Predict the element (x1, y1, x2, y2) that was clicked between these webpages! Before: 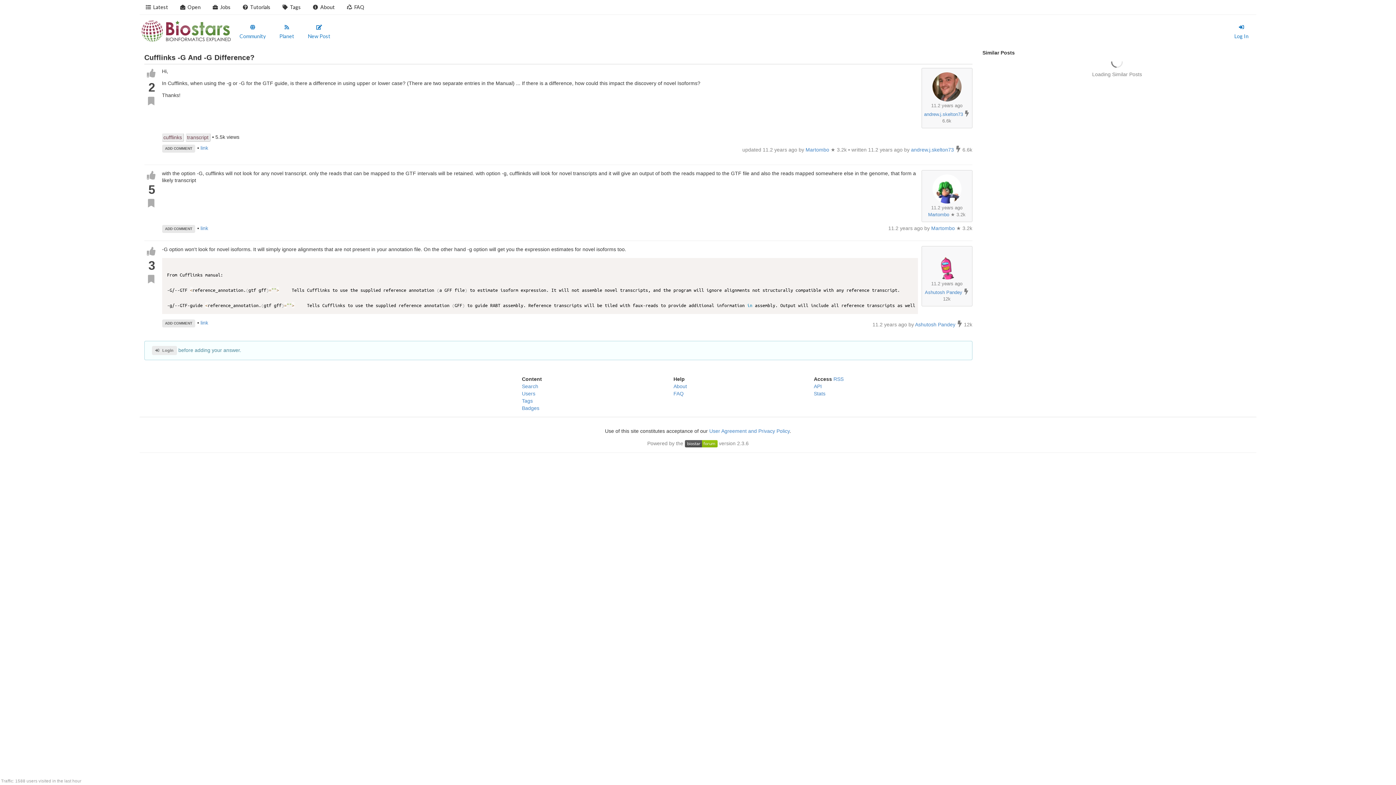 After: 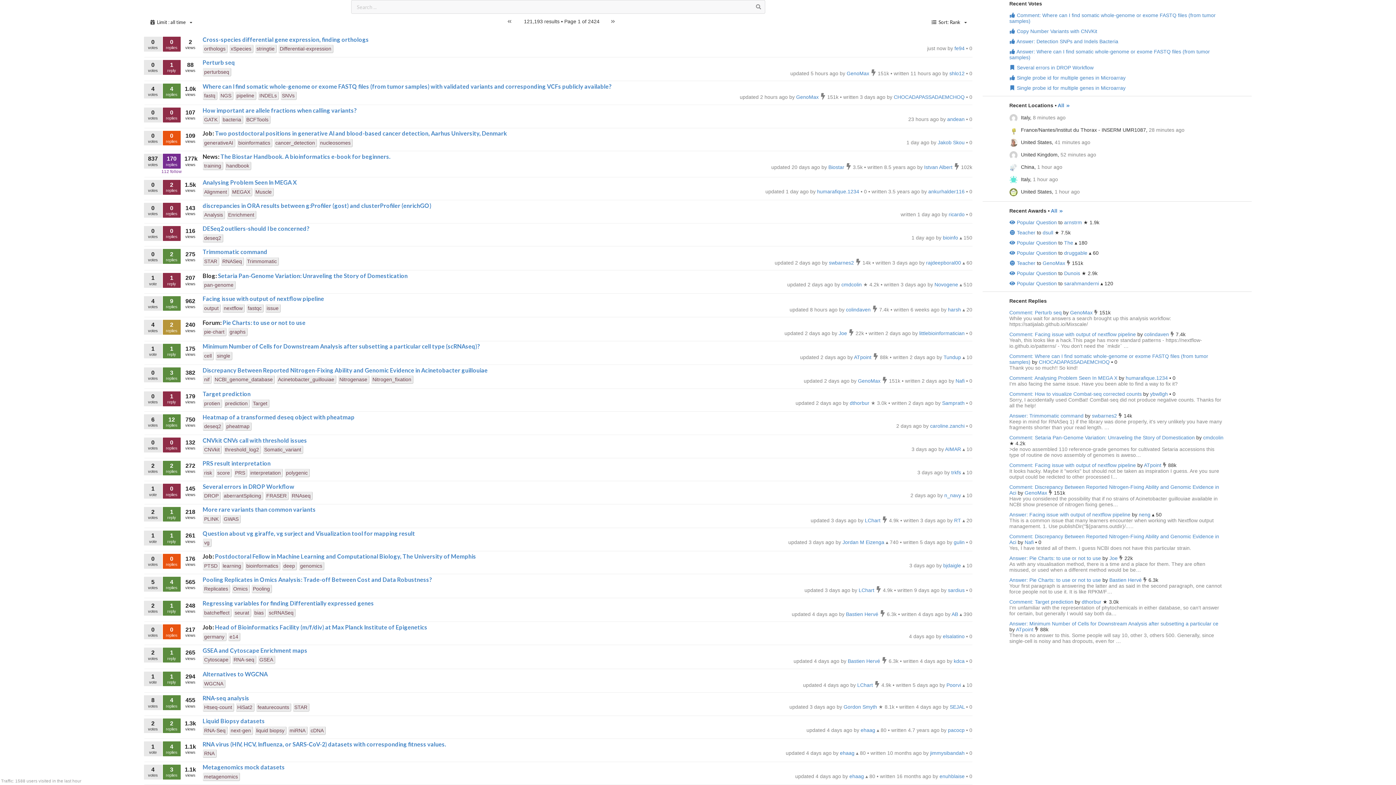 Action: bbox: (522, 383, 538, 389) label: Search